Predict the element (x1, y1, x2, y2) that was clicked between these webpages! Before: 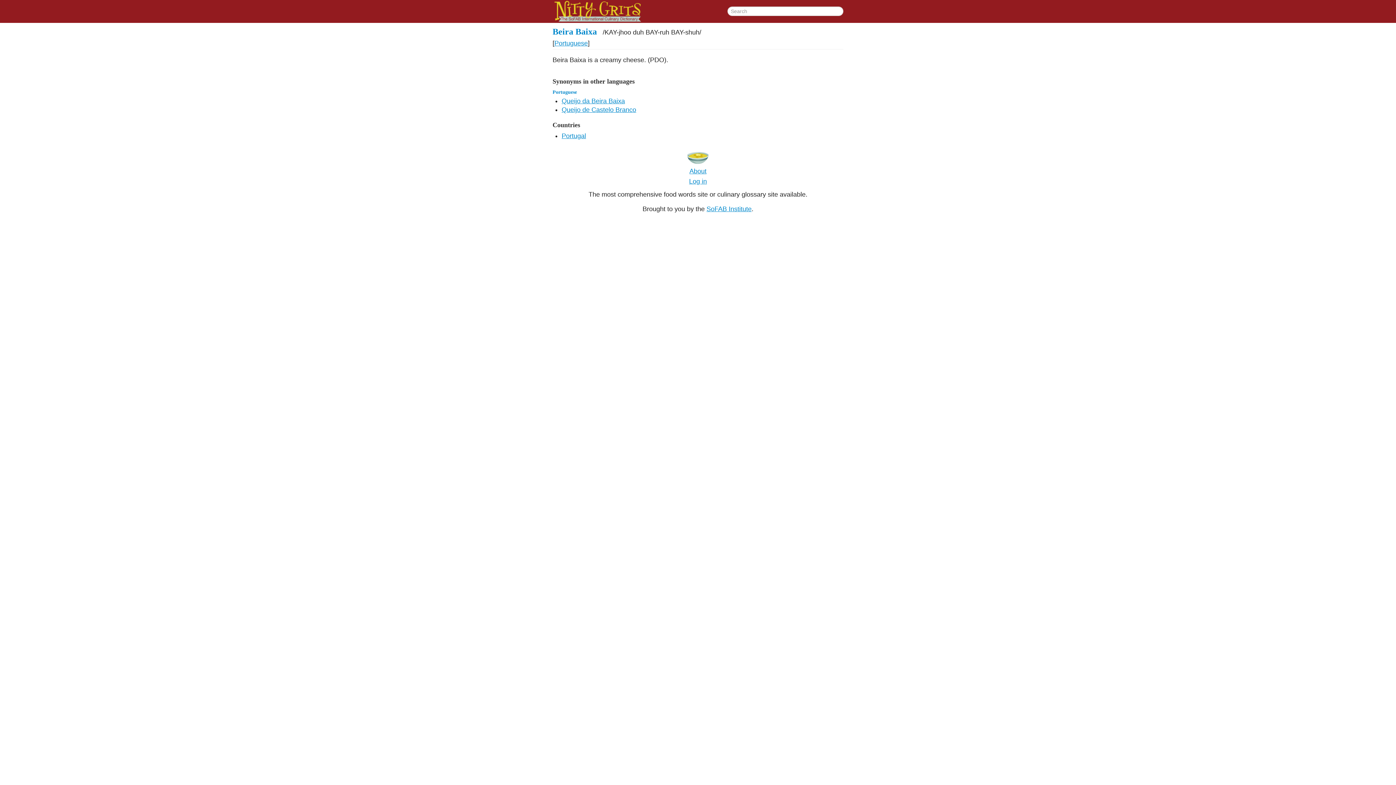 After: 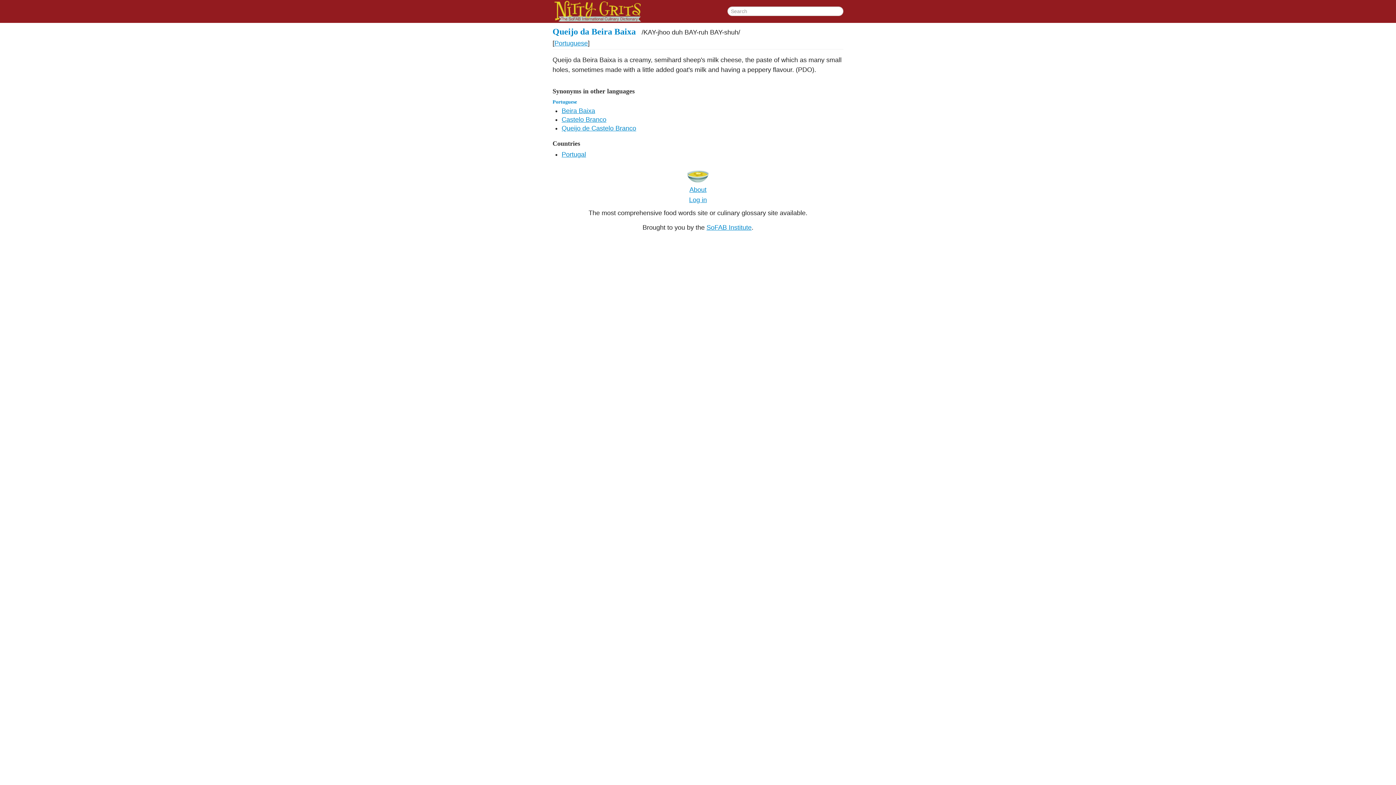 Action: bbox: (561, 97, 625, 104) label: Queijo da Beira Baixa